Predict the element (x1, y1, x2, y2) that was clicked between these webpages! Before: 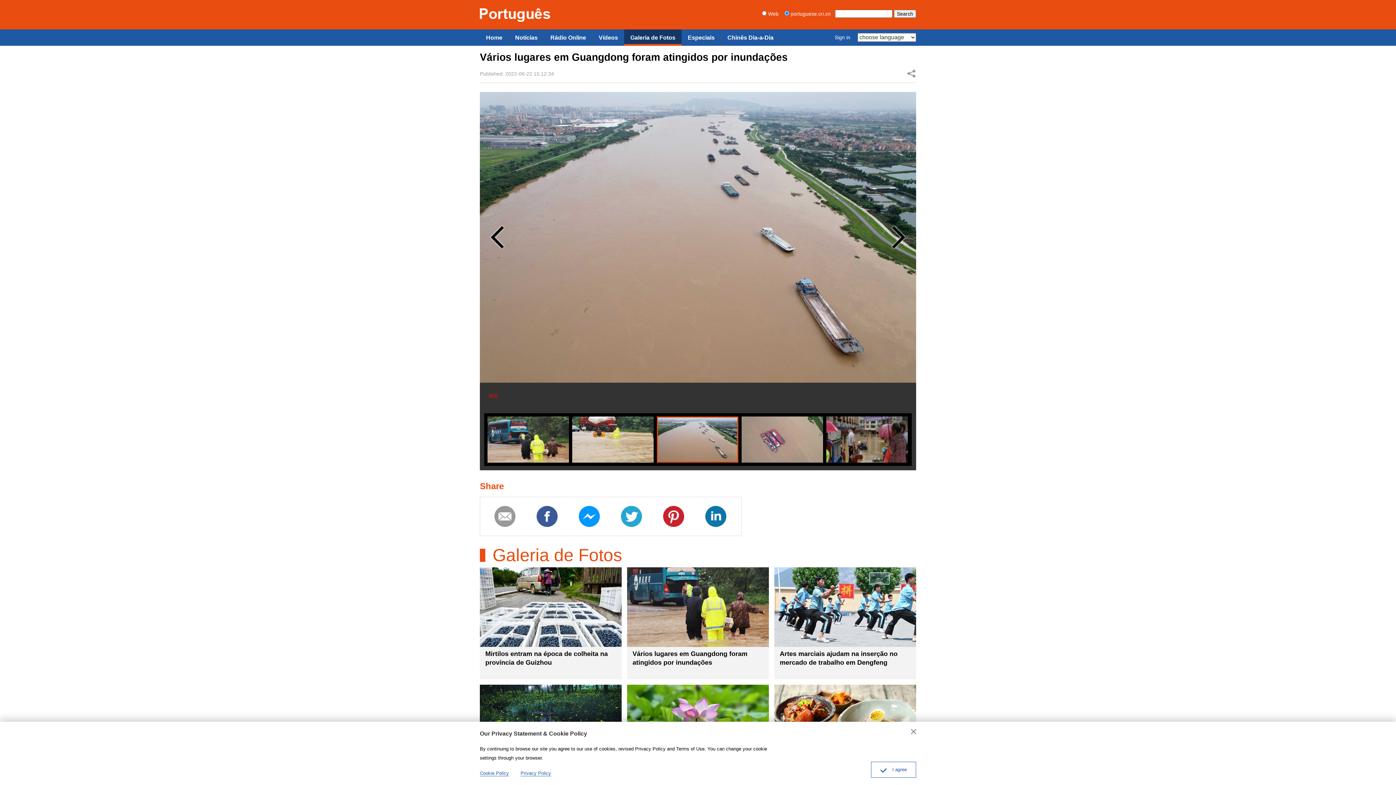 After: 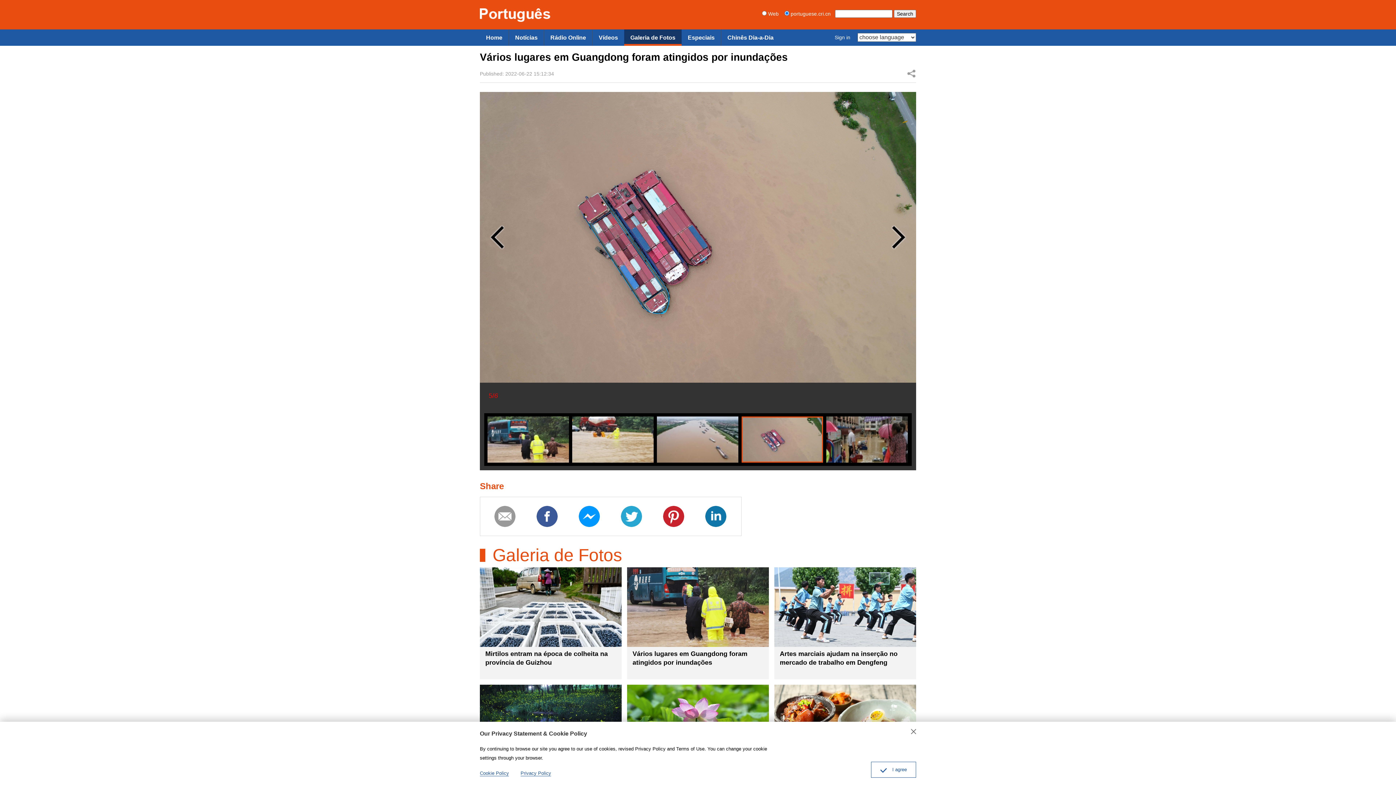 Action: bbox: (698, 92, 916, 382) label: Next